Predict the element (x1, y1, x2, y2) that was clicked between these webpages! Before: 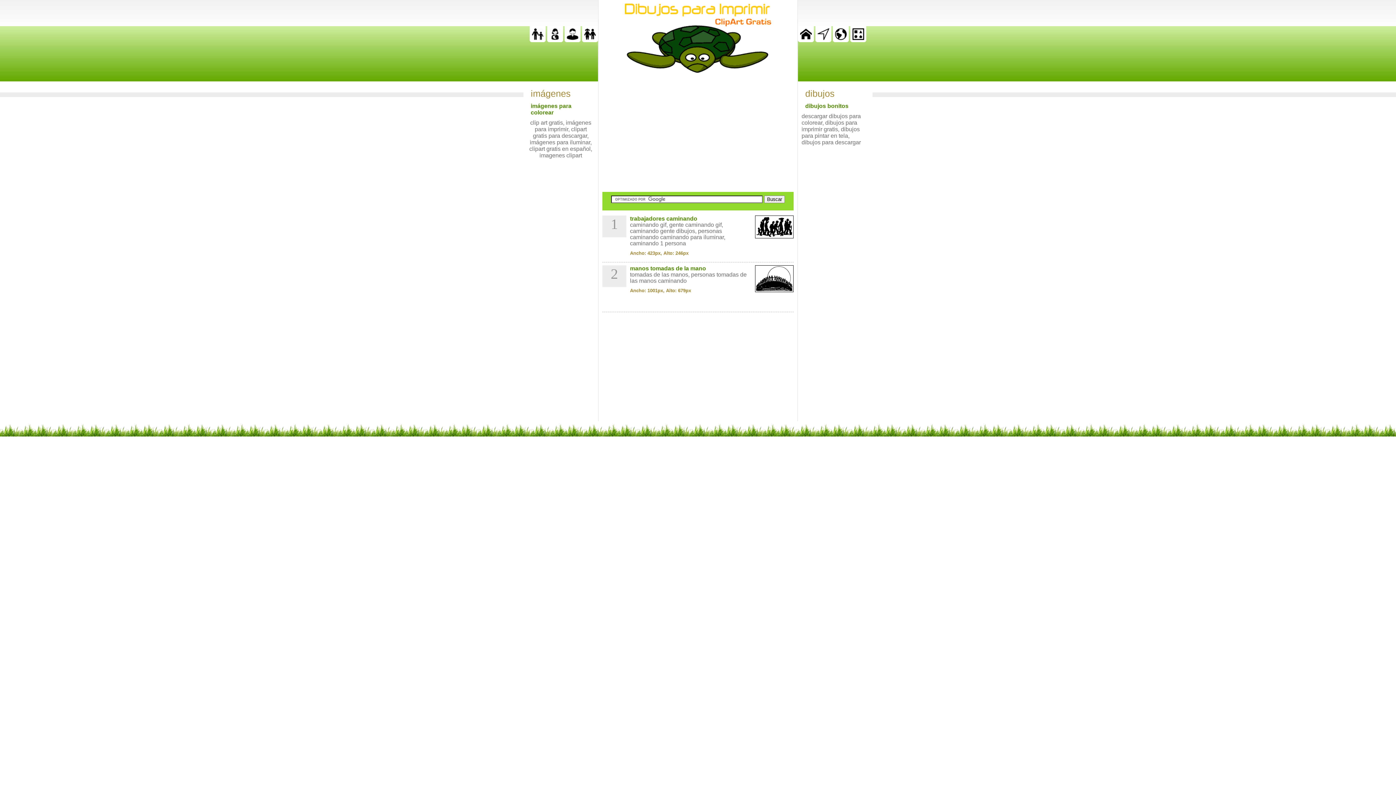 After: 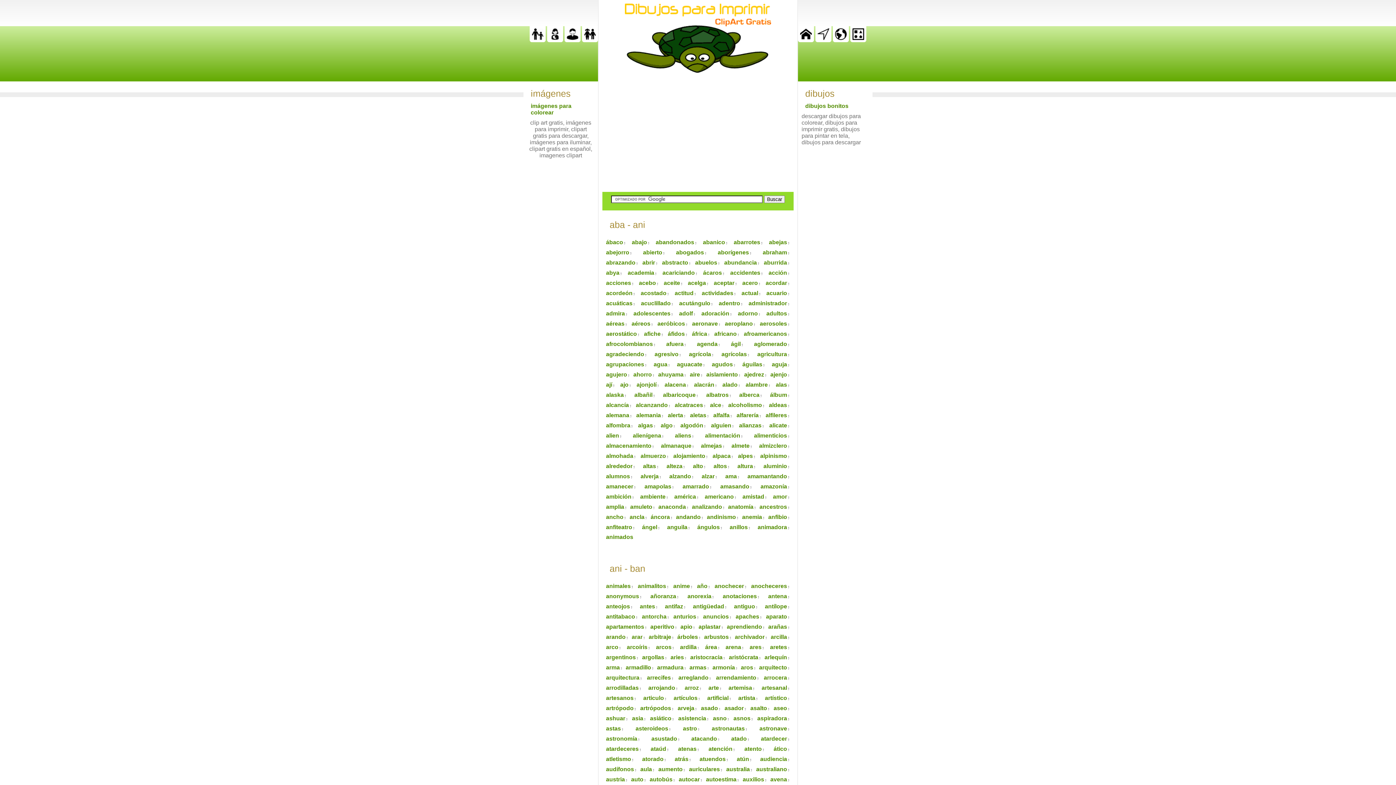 Action: bbox: (625, 67, 771, 73)